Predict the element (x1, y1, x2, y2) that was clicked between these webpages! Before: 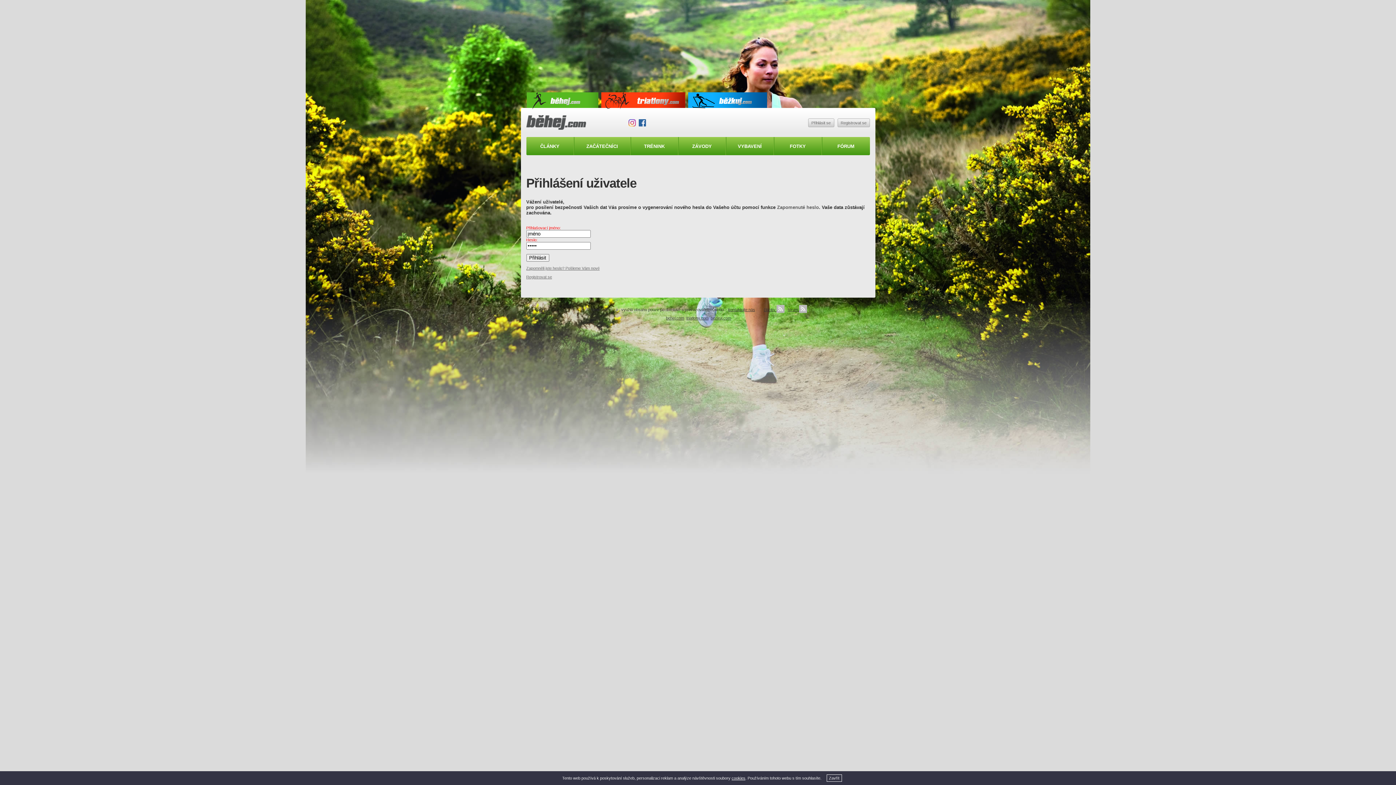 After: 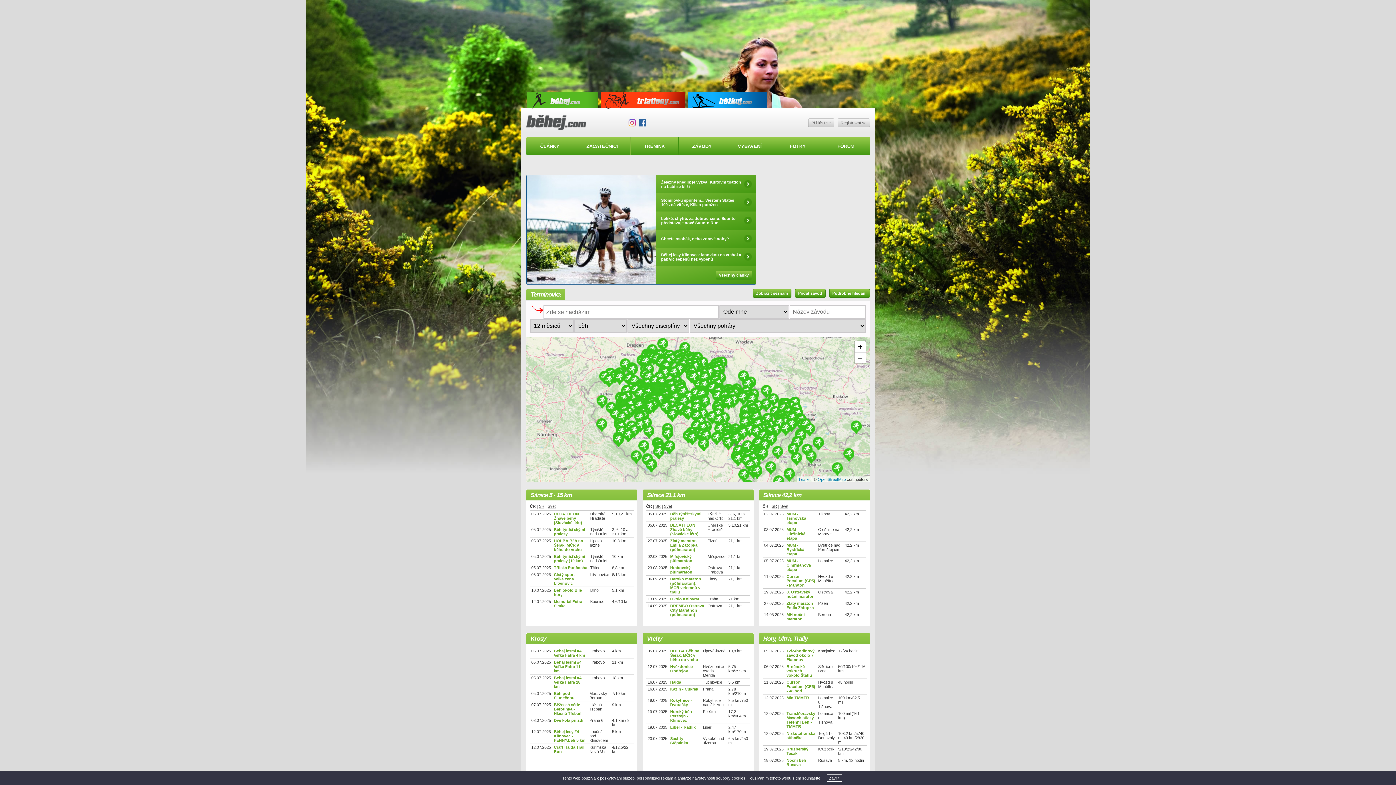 Action: bbox: (666, 316, 684, 320) label: behej.com